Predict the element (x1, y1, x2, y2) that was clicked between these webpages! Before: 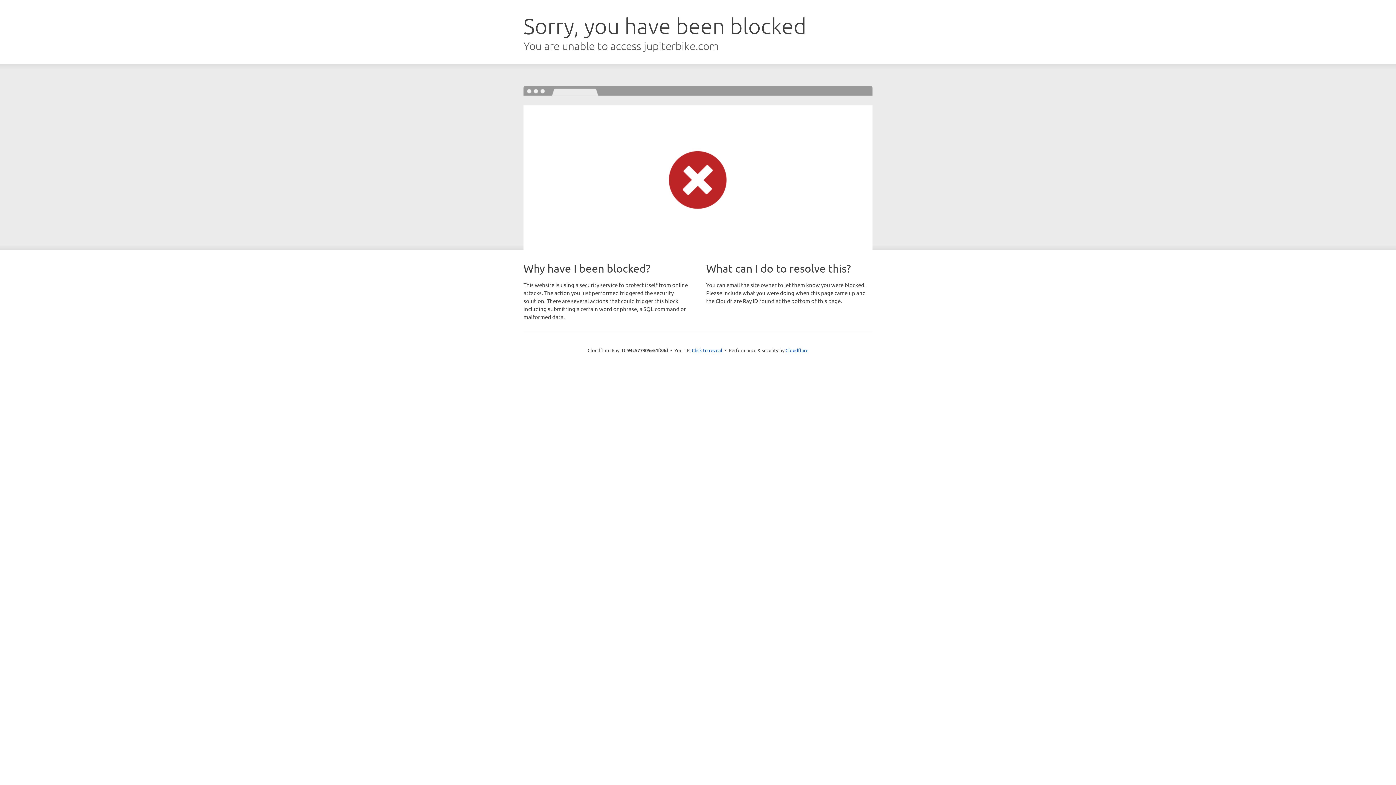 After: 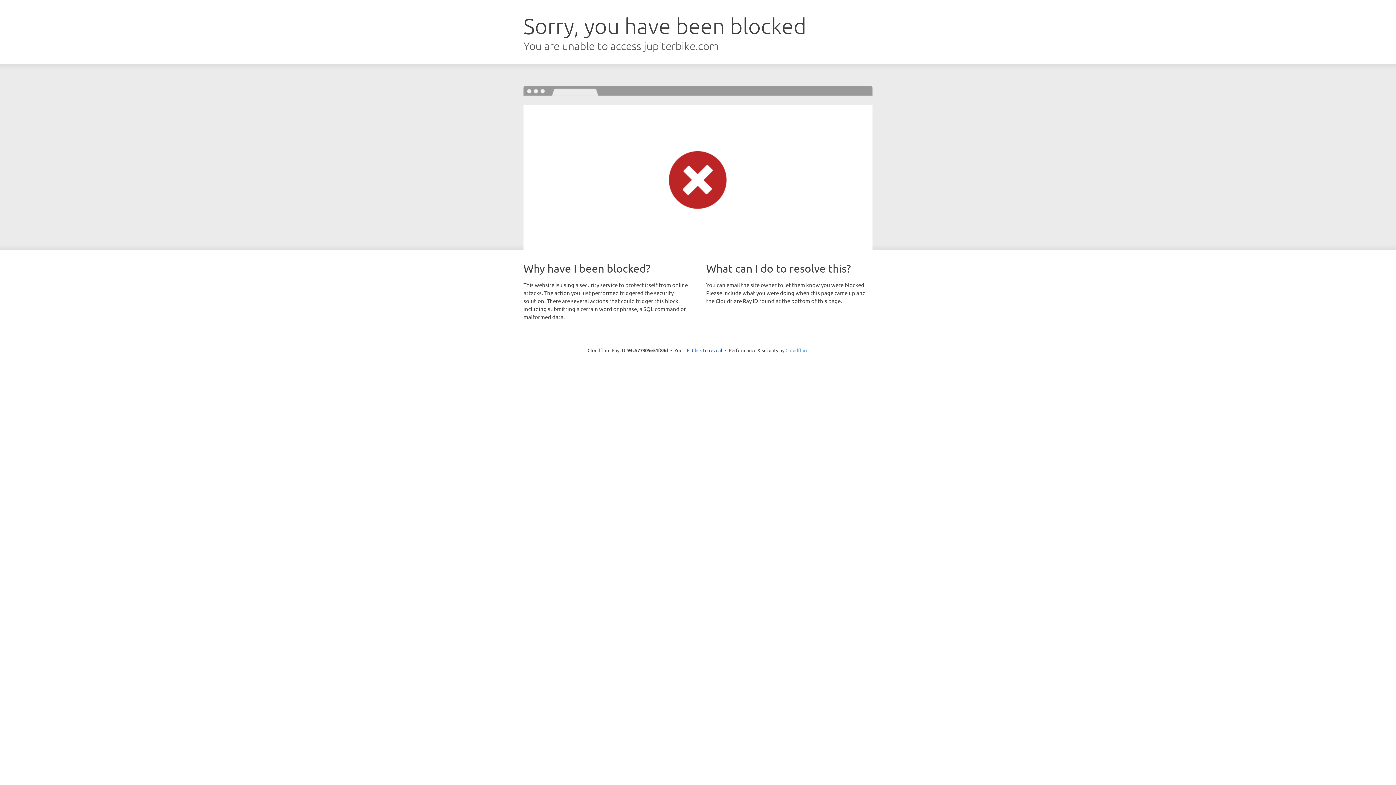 Action: bbox: (785, 347, 808, 353) label: Cloudflare